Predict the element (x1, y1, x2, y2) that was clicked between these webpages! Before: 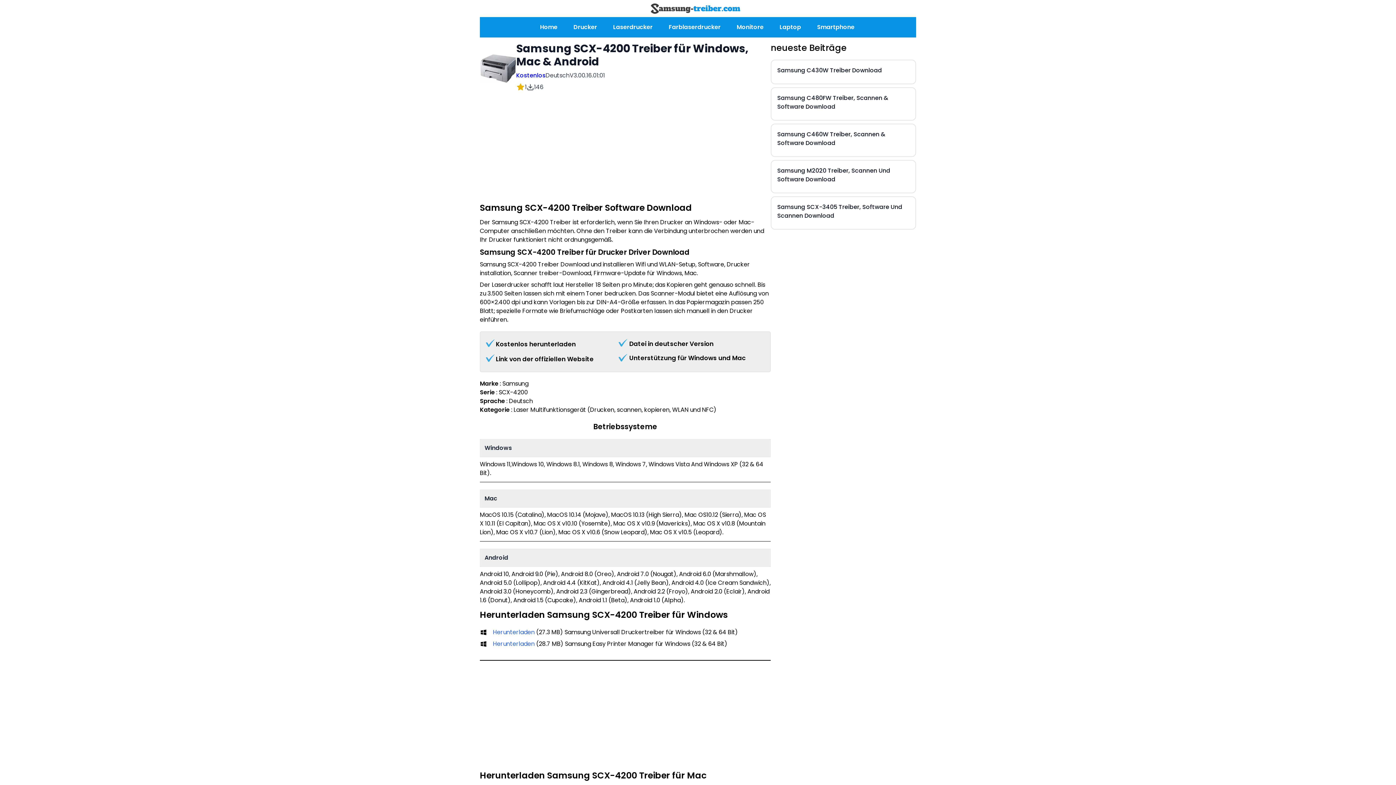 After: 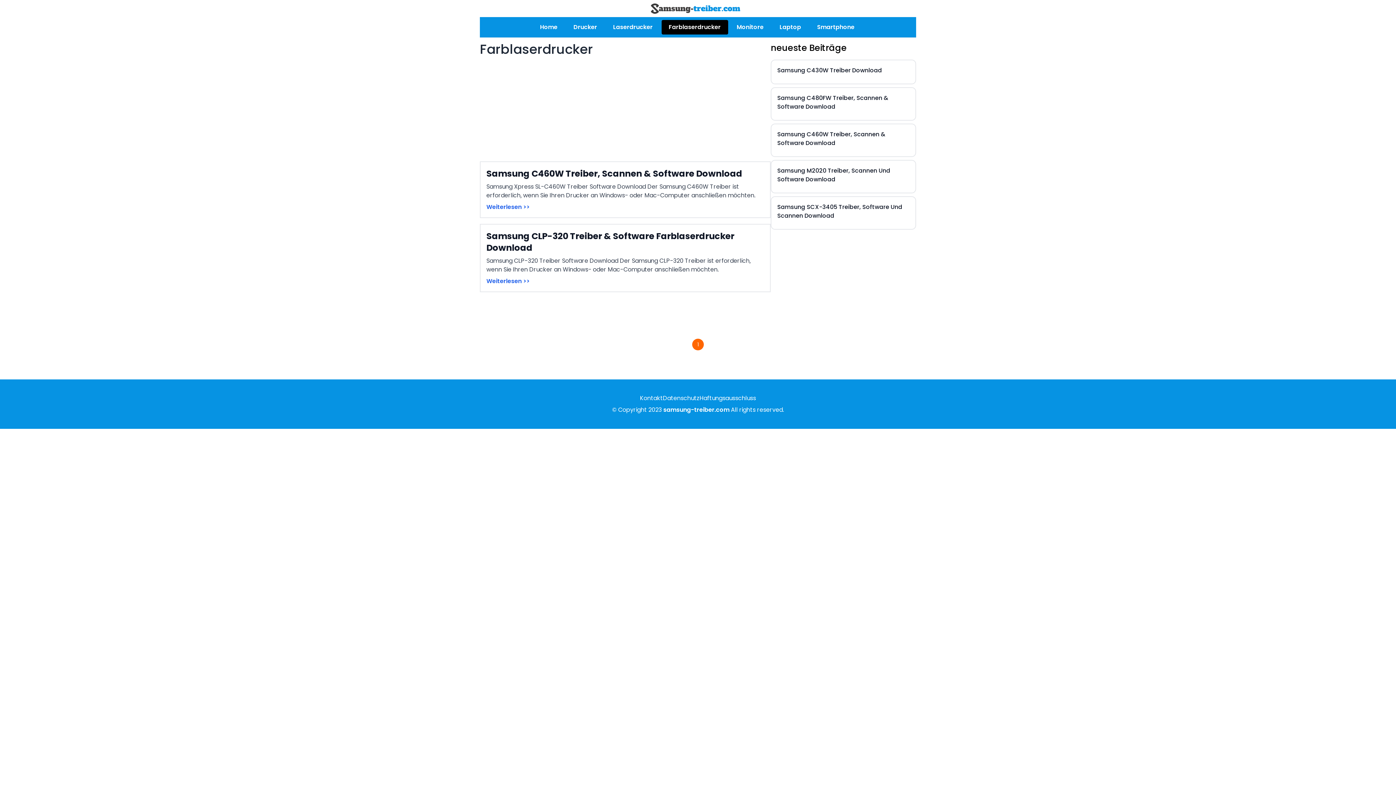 Action: bbox: (661, 20, 728, 34) label: Farblaserdrucker